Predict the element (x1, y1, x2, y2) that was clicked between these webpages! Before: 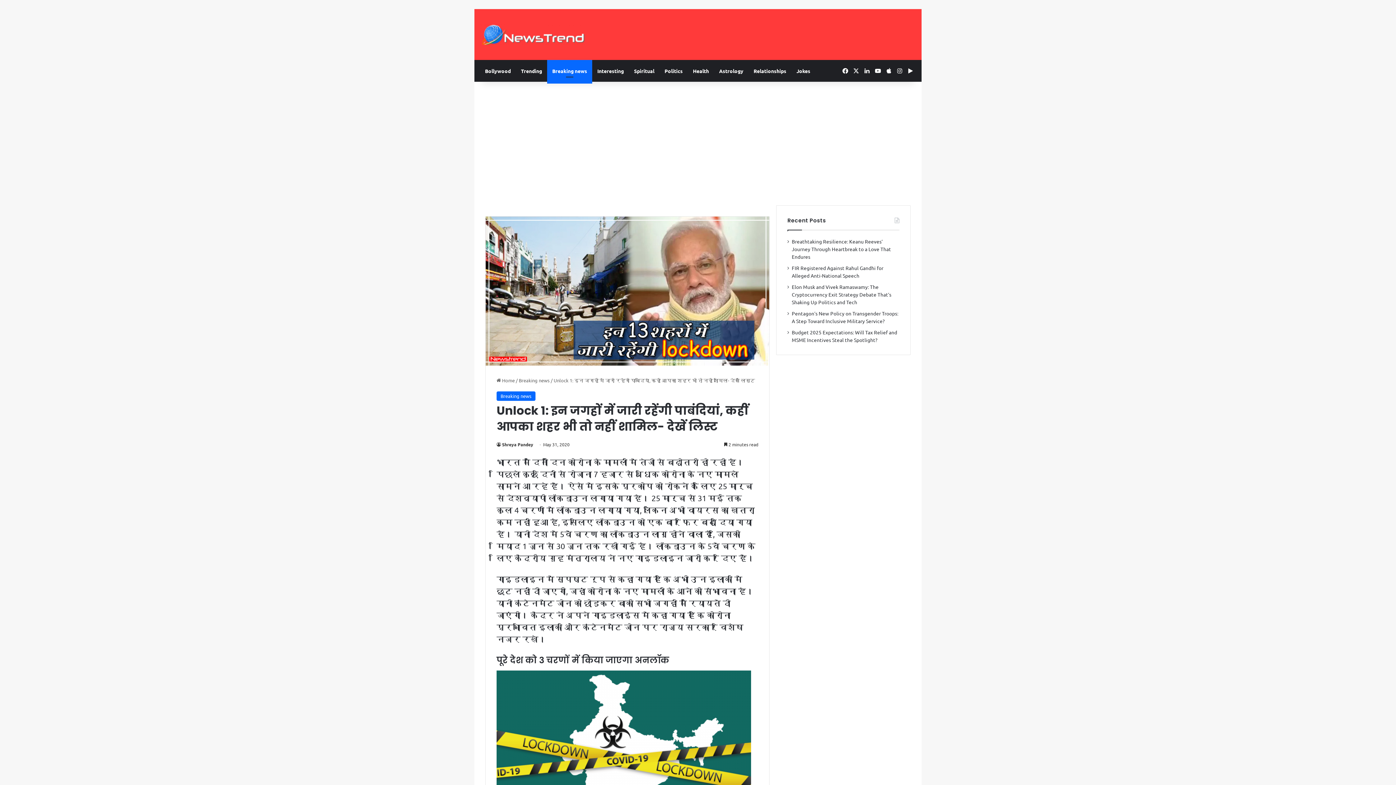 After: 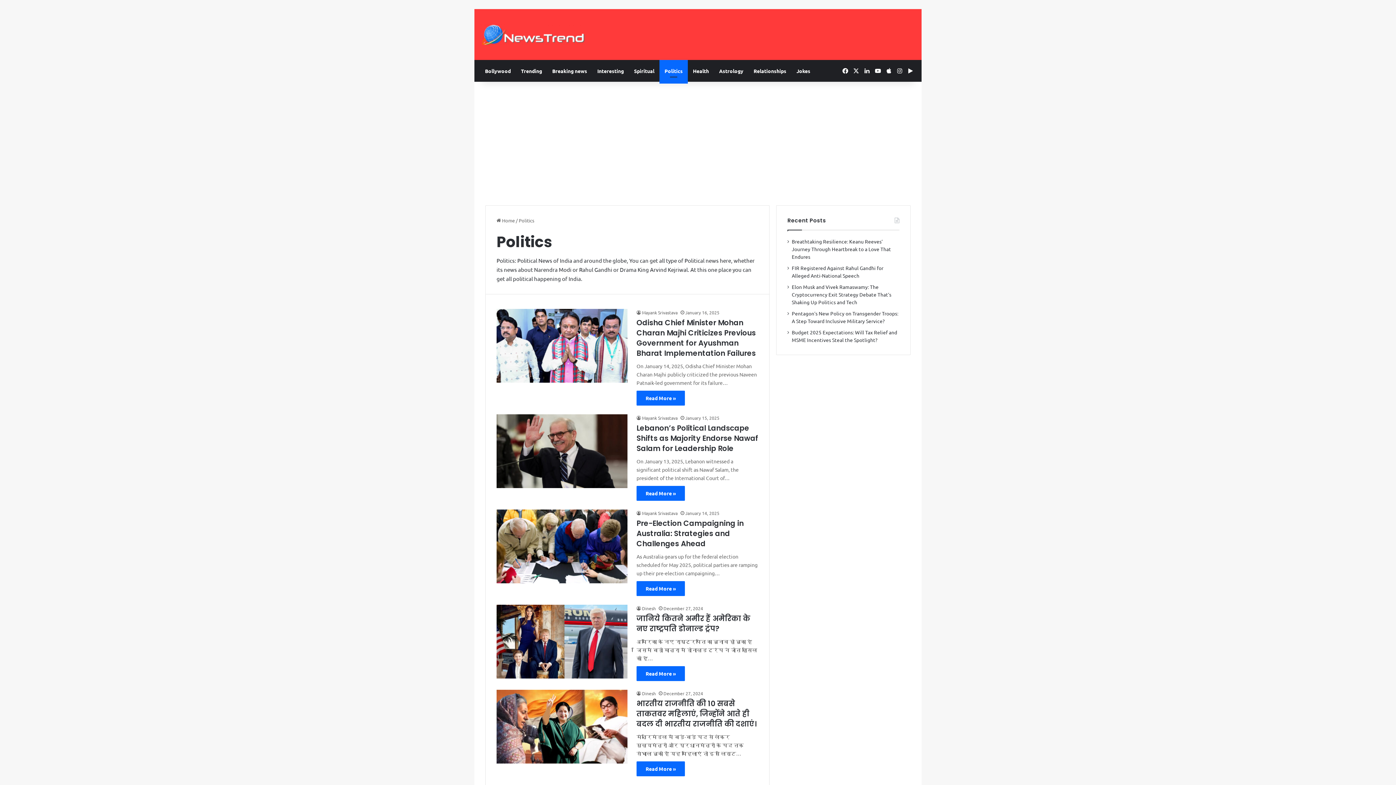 Action: label: Politics bbox: (659, 60, 688, 81)